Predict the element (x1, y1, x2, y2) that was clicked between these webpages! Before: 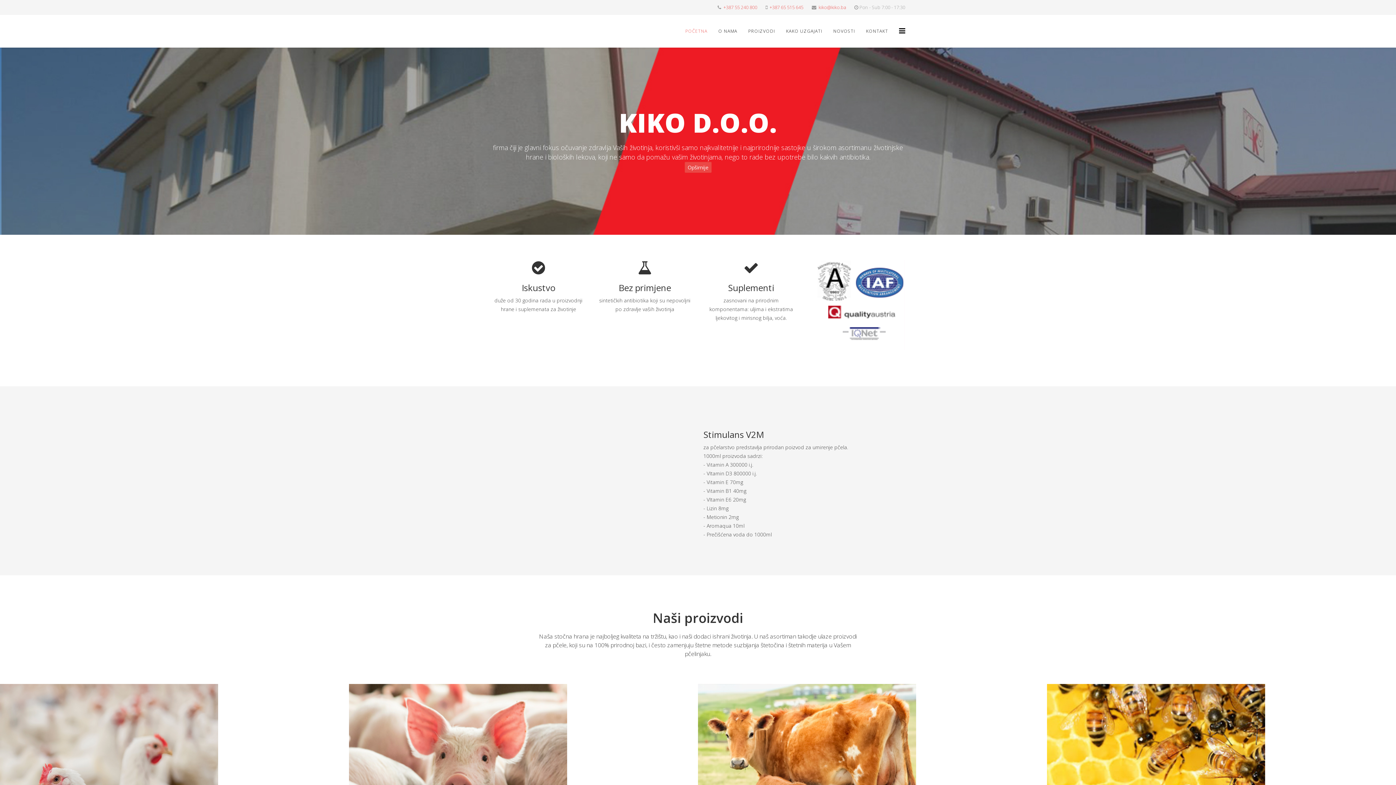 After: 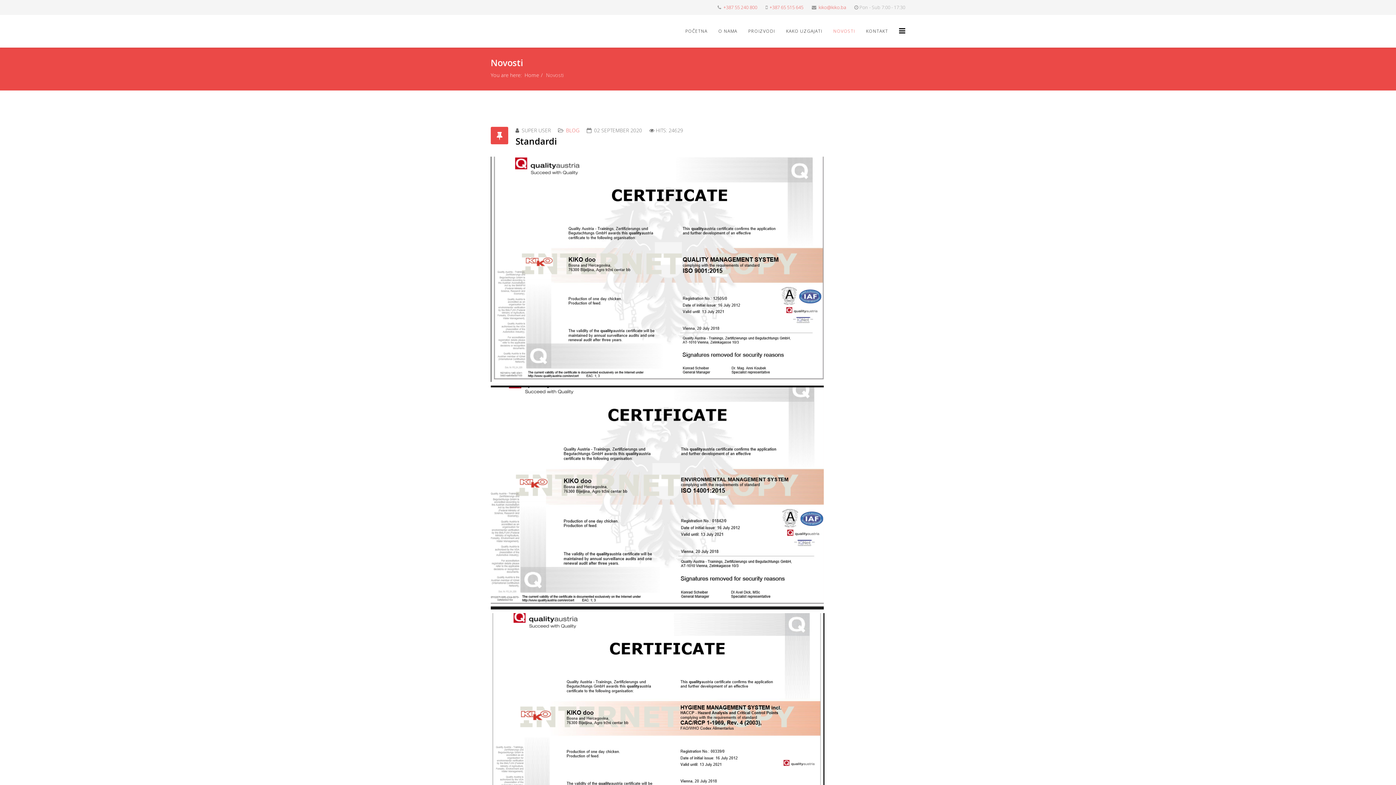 Action: bbox: (828, 14, 860, 47) label: NOVOSTI